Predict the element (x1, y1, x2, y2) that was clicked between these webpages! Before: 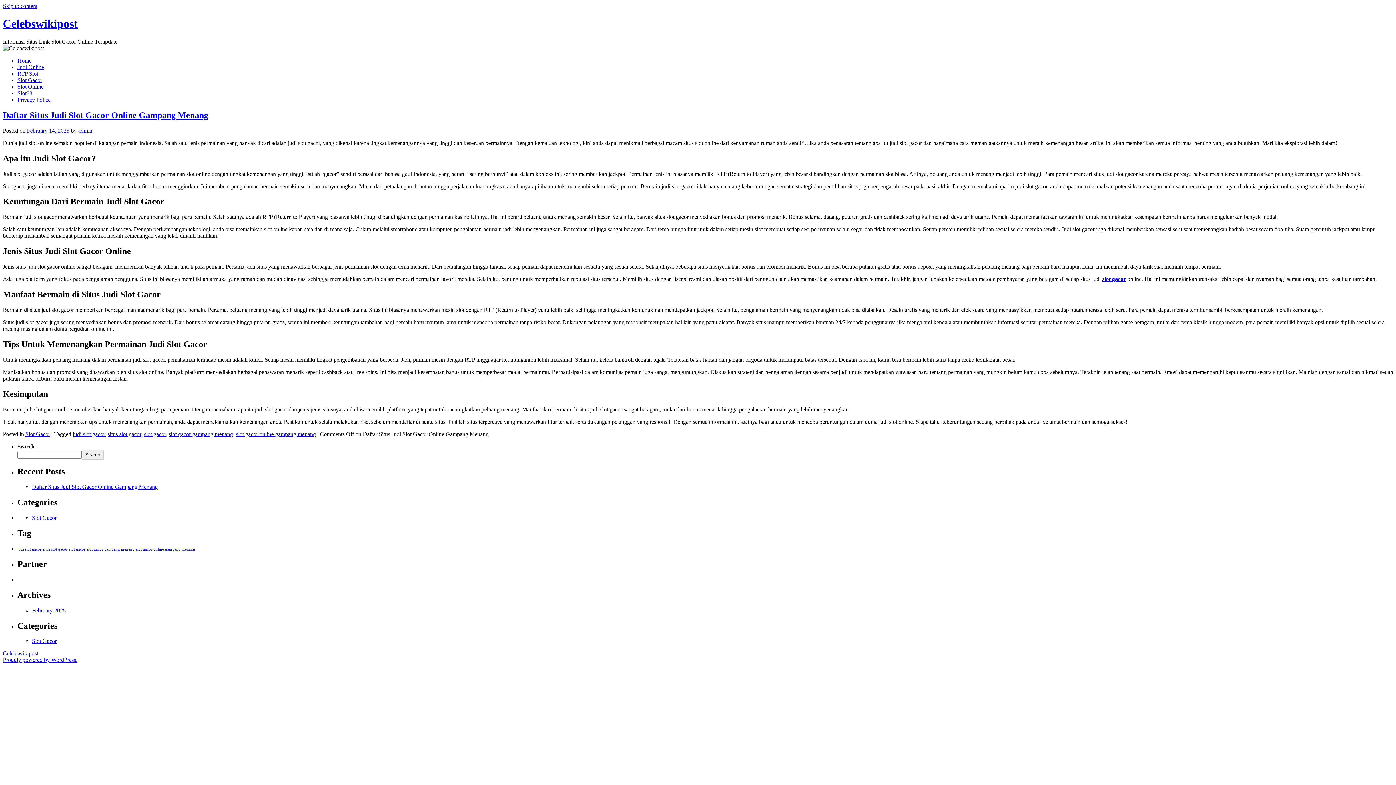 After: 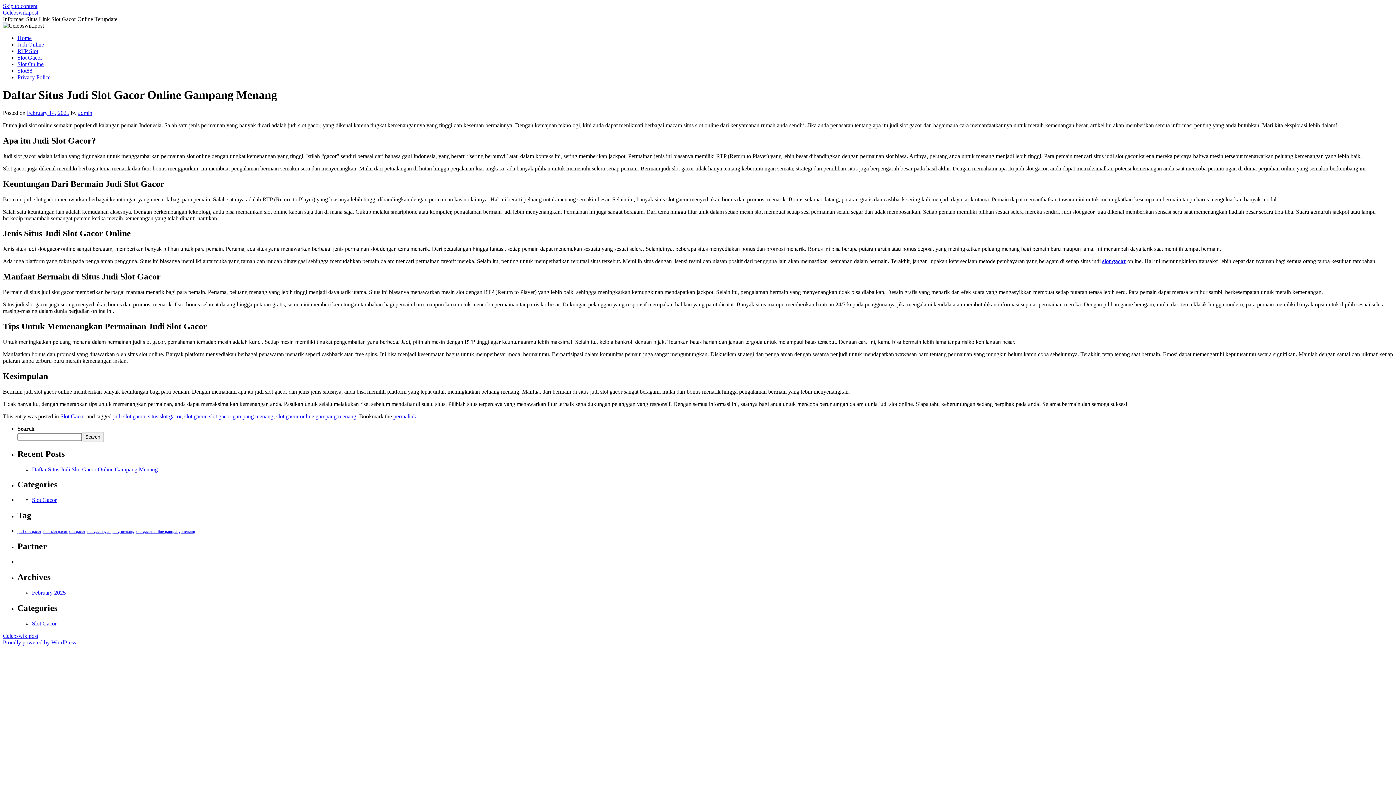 Action: bbox: (2, 110, 208, 119) label: Daftar Situs Judi Slot Gacor Online Gampang Menang